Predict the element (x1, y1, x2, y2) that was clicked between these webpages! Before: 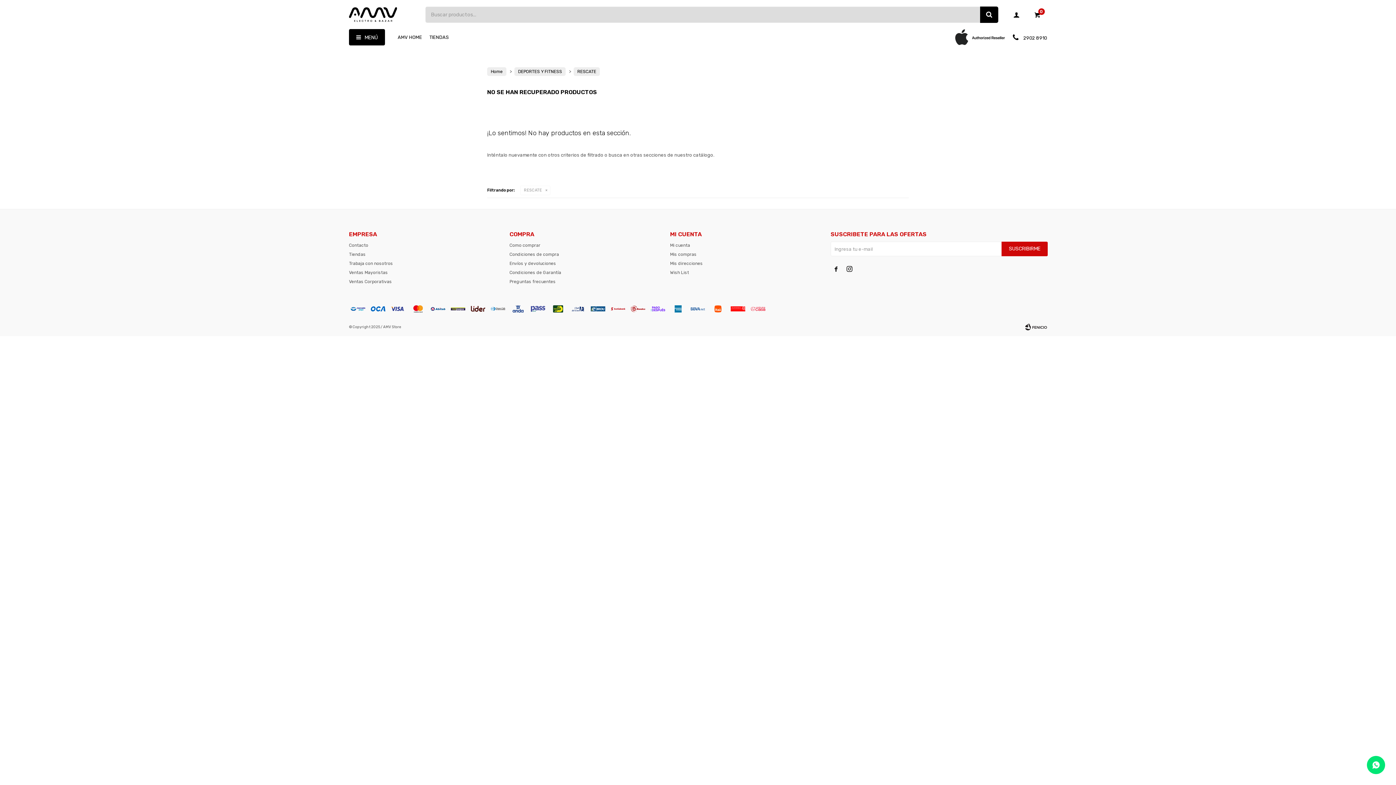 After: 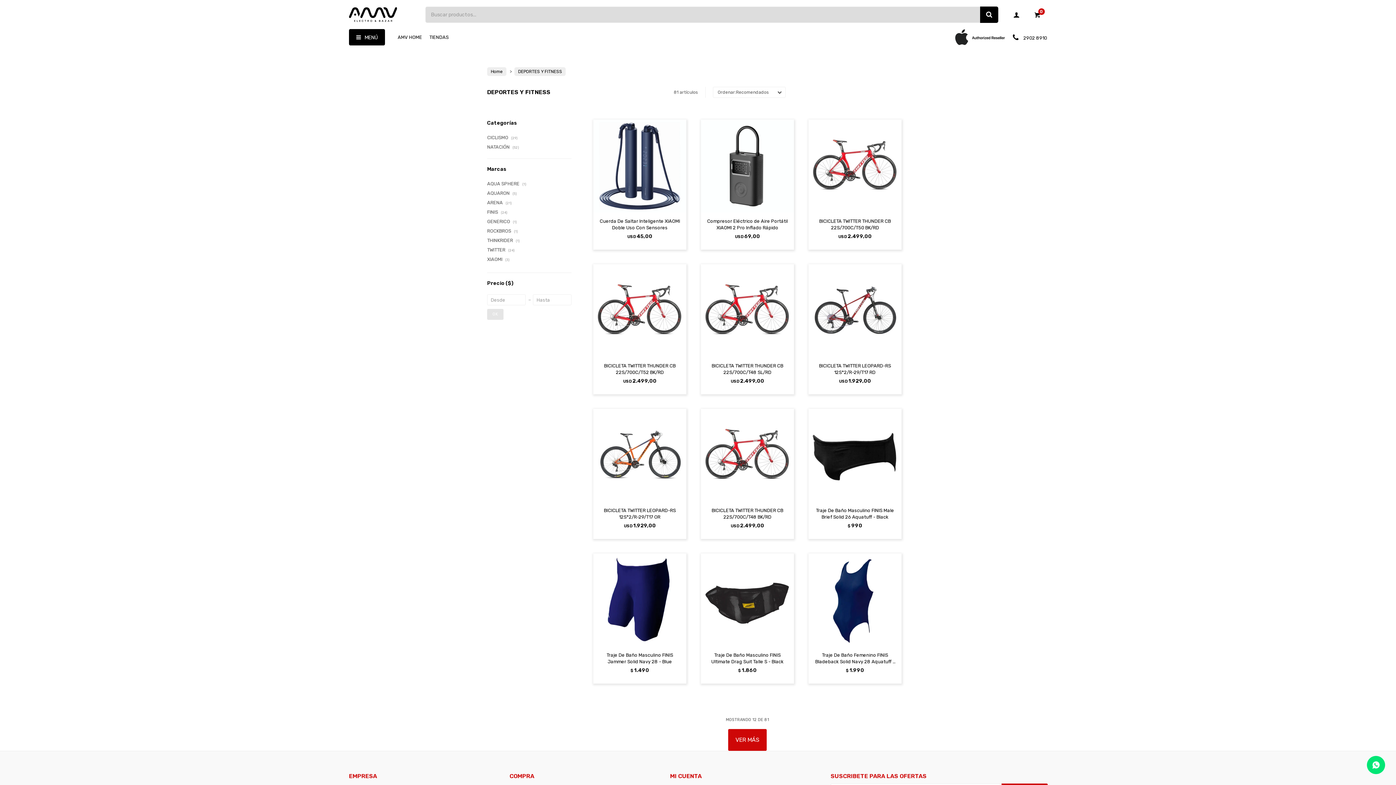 Action: label: DEPORTES Y FITNESS bbox: (518, 69, 562, 74)